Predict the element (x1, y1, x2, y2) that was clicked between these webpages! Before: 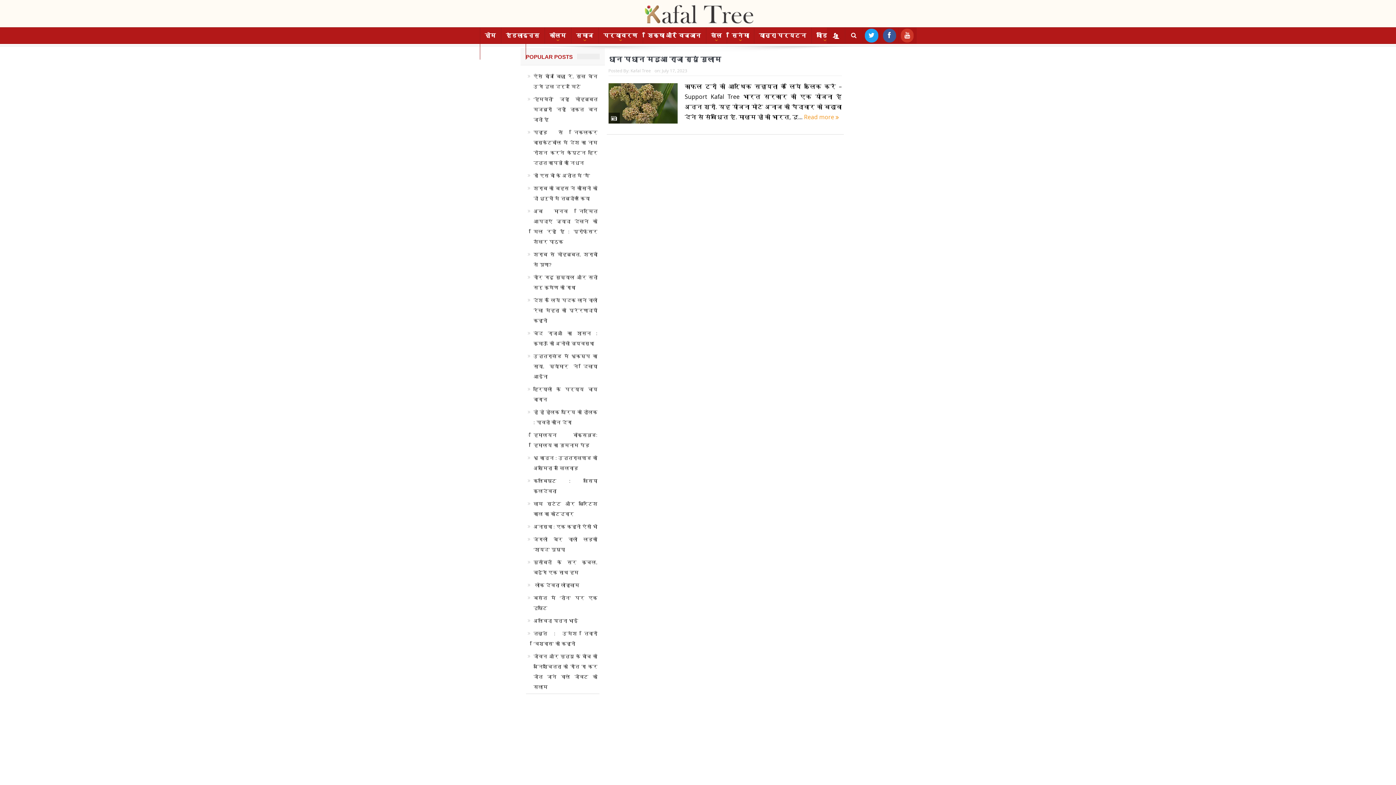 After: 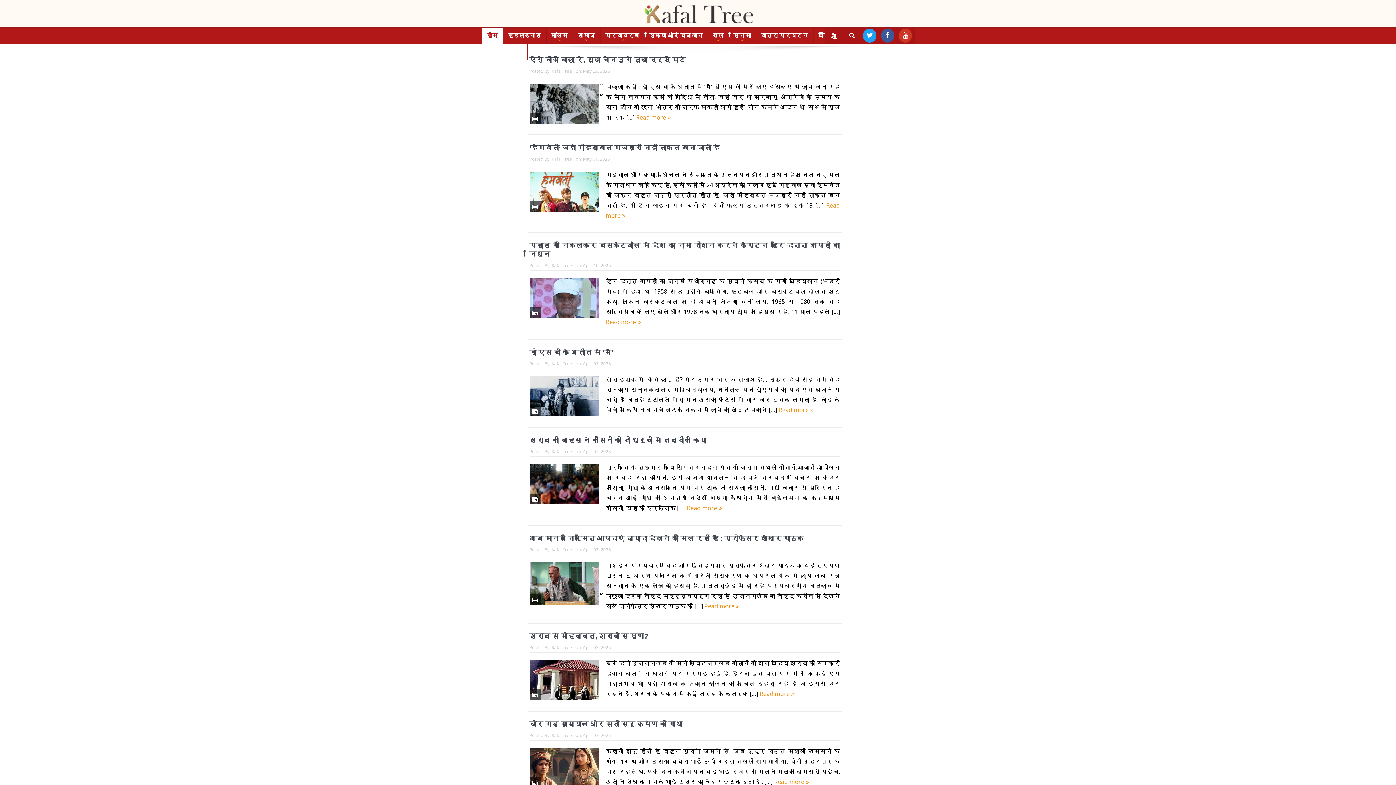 Action: bbox: (642, 9, 753, 17)